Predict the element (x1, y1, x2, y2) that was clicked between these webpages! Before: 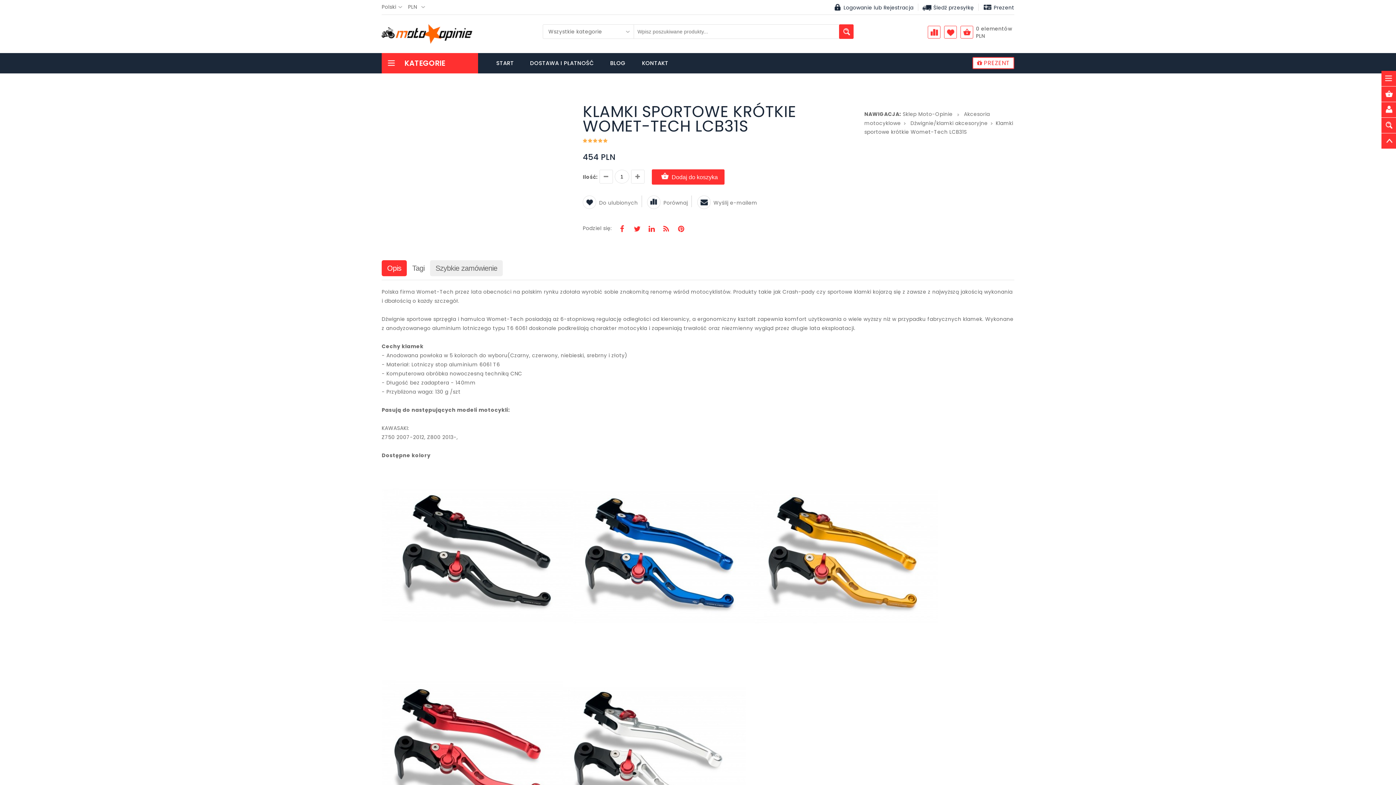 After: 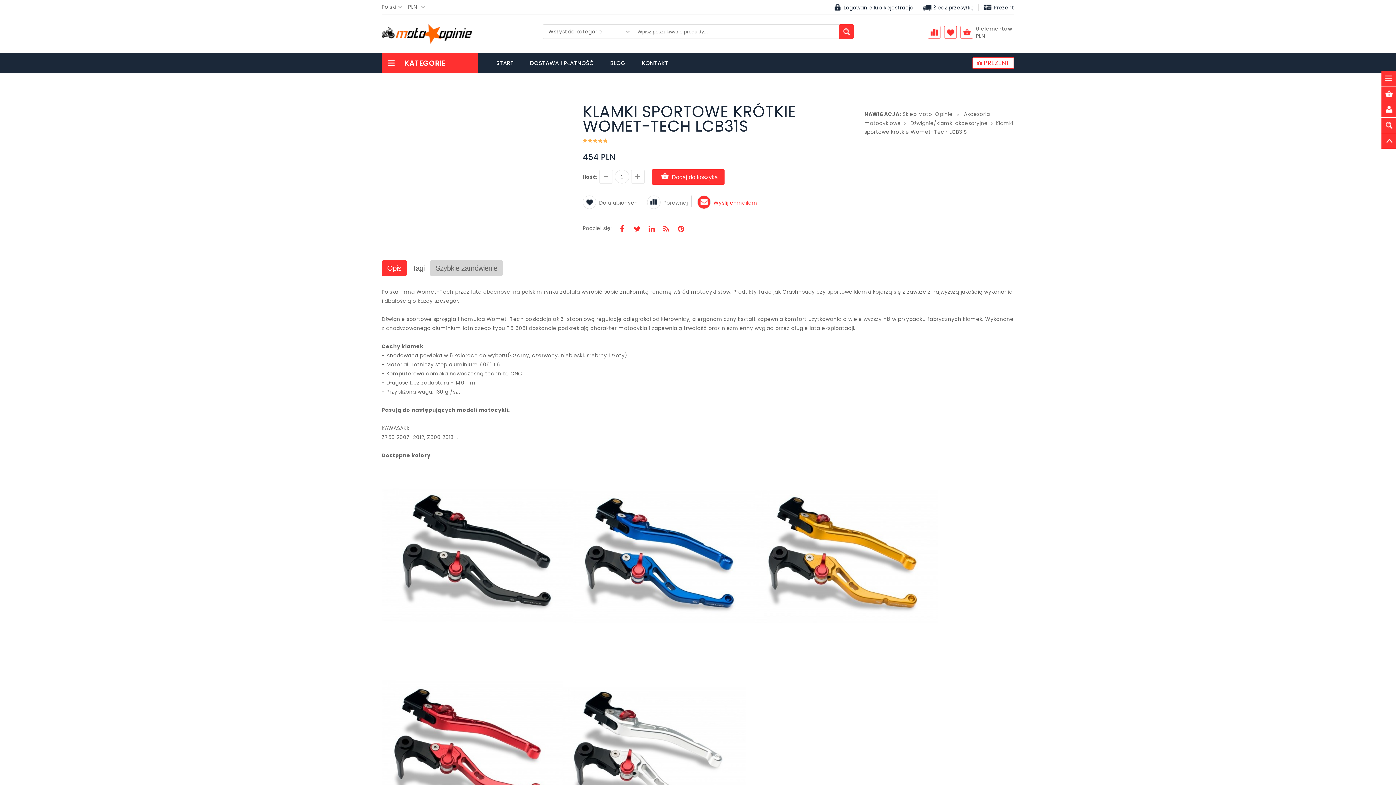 Action: label: Wyślij e-mailem bbox: (697, 199, 757, 206)